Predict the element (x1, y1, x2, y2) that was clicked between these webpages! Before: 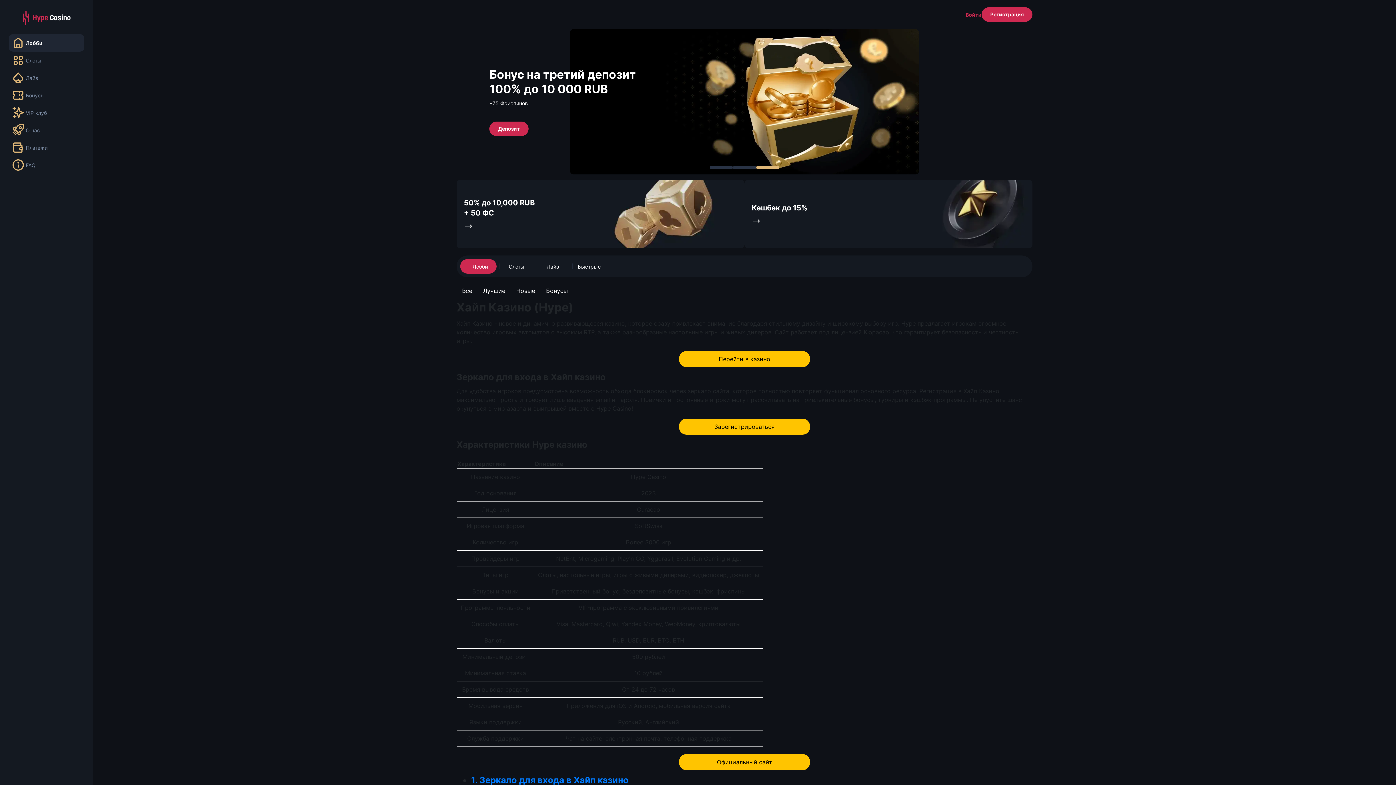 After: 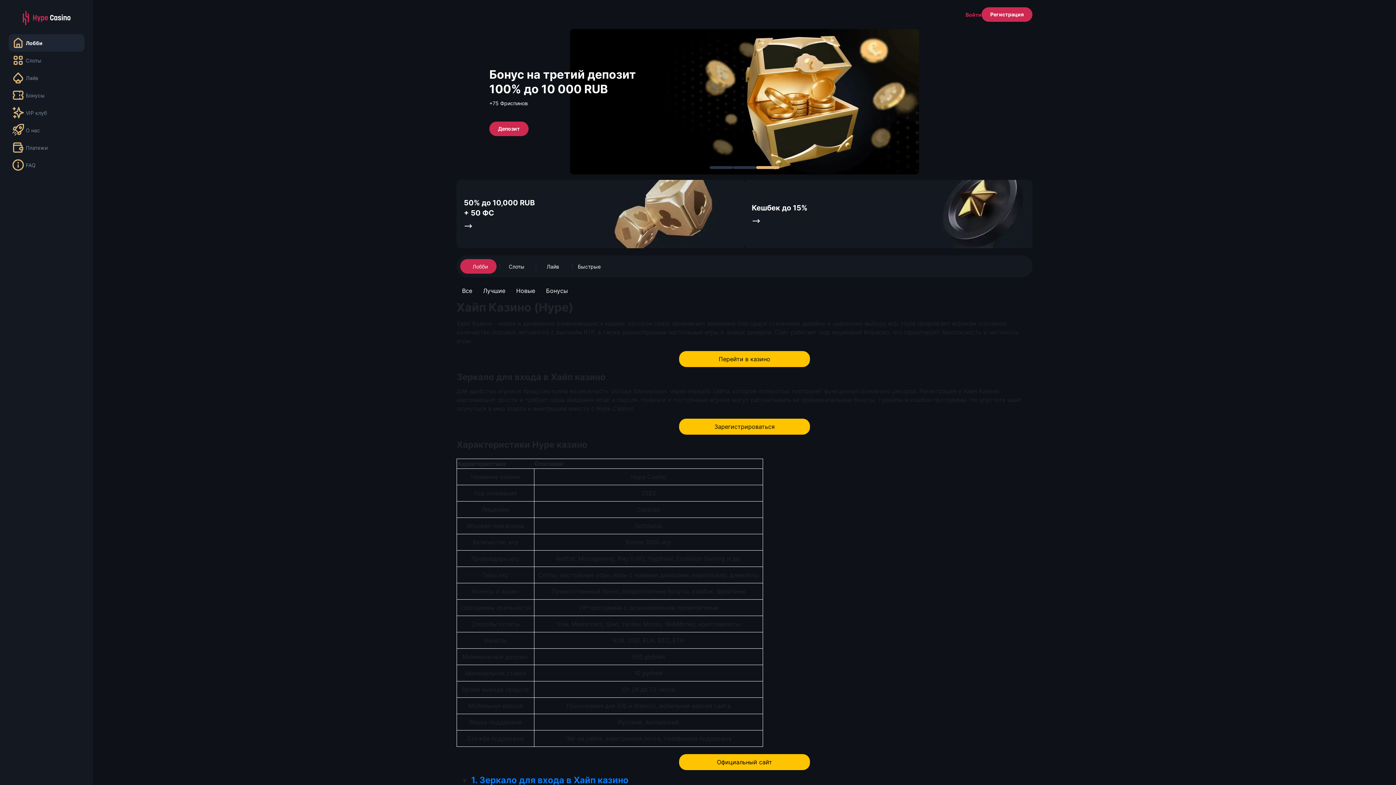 Action: label: Carousel Page 3 bbox: (756, 166, 779, 169)